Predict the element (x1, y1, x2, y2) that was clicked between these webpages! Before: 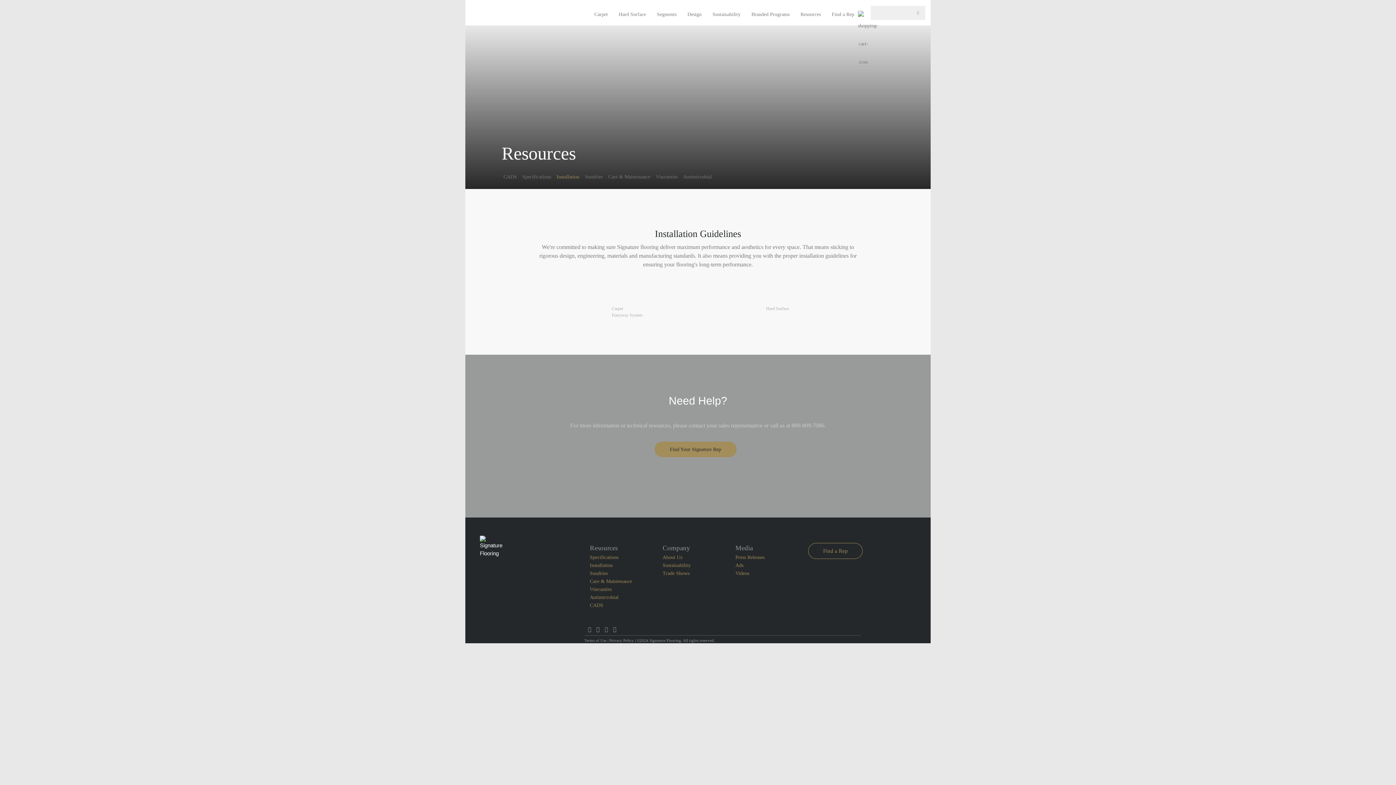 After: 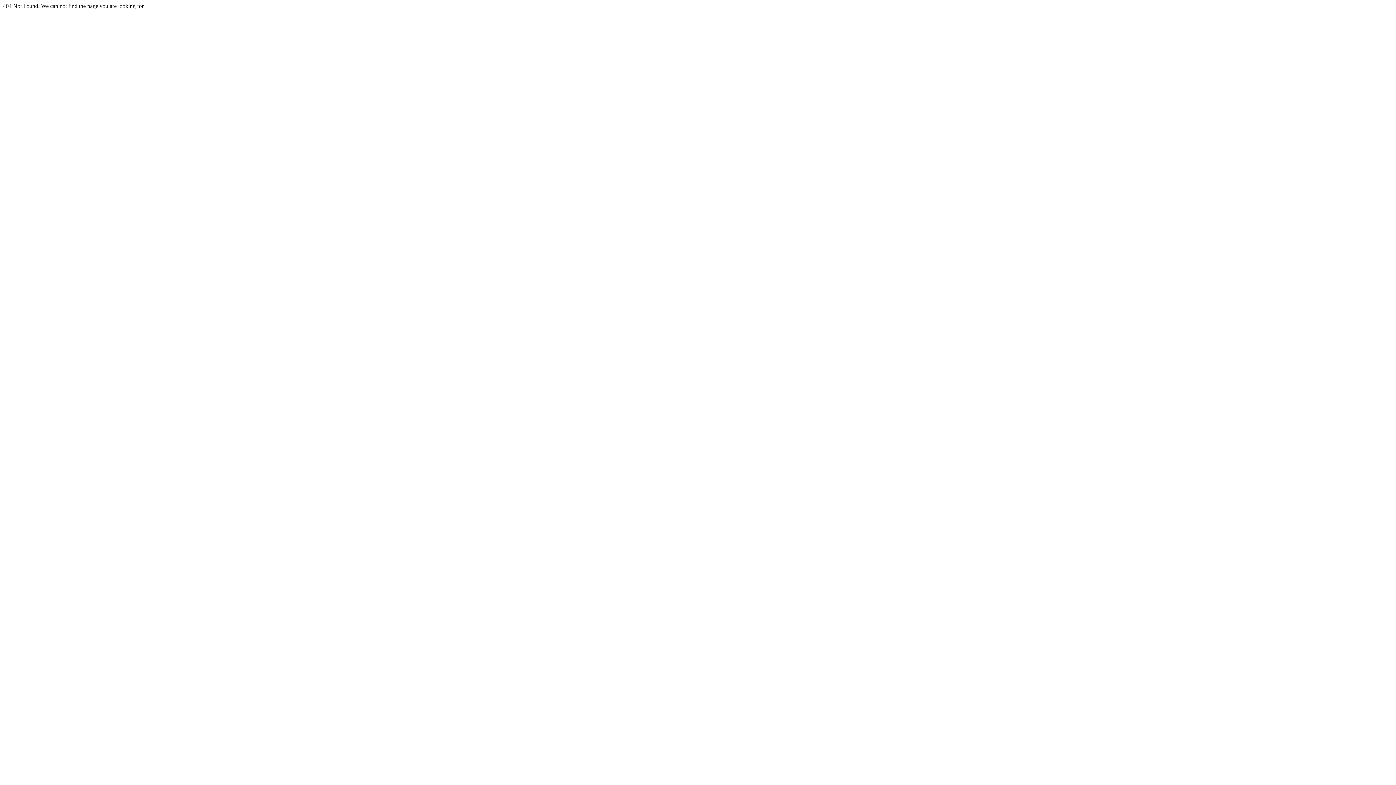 Action: bbox: (735, 554, 764, 560) label: Press Releases